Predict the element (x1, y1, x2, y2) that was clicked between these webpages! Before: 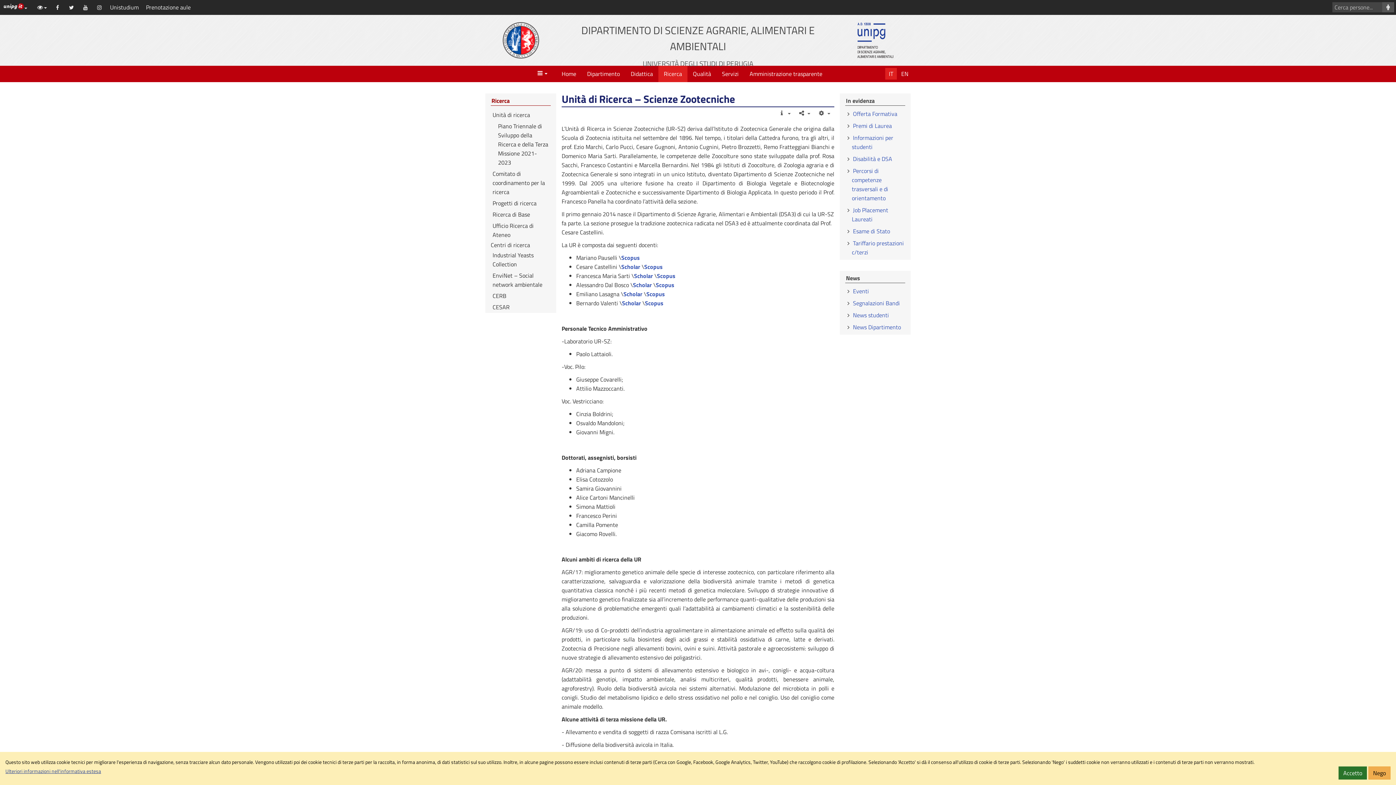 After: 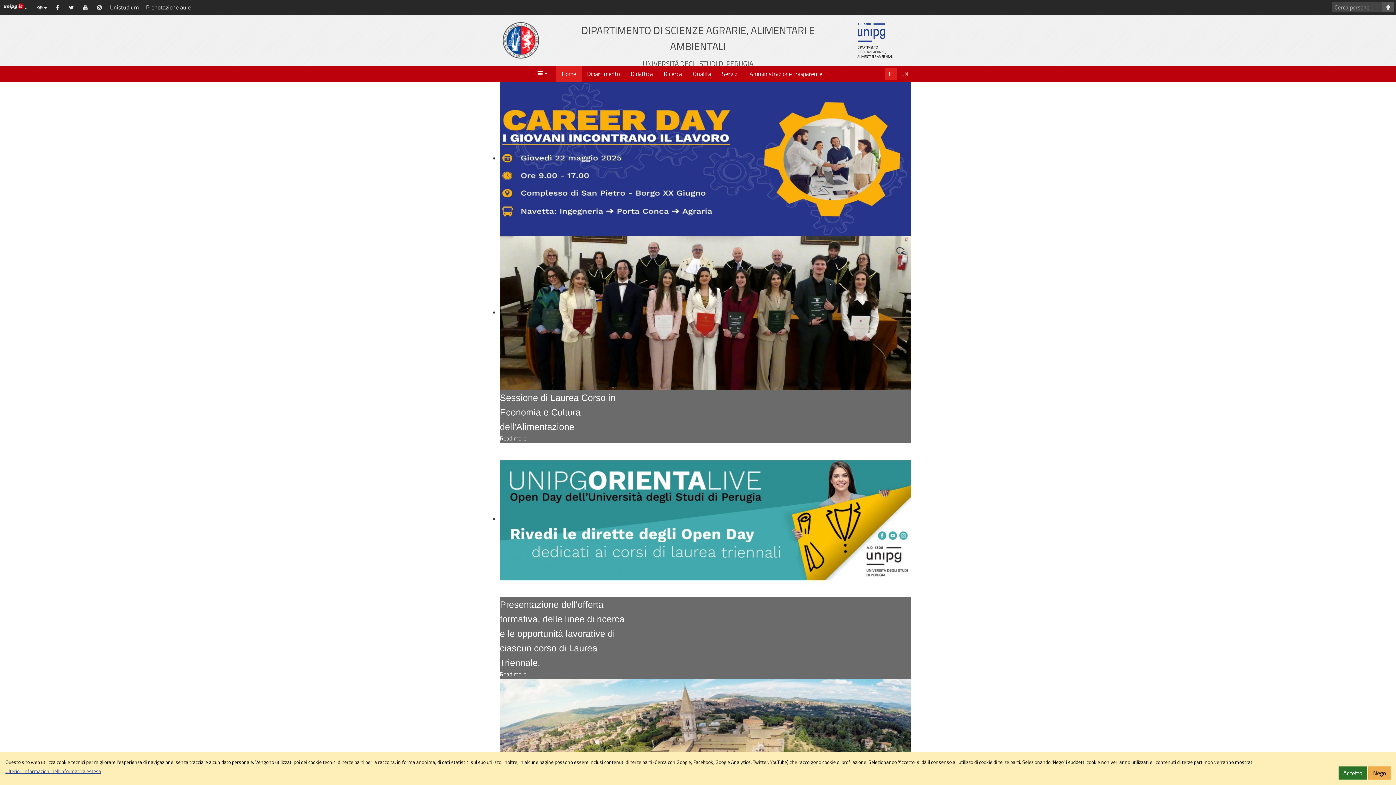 Action: label: DIPARTIMENTO DI SCIENZE AGRARIE, ALIMENTARI E AMBIENTALI
UNIVERSITÀ DEGLI STUDI DI PERUGIA bbox: (561, 22, 834, 58)